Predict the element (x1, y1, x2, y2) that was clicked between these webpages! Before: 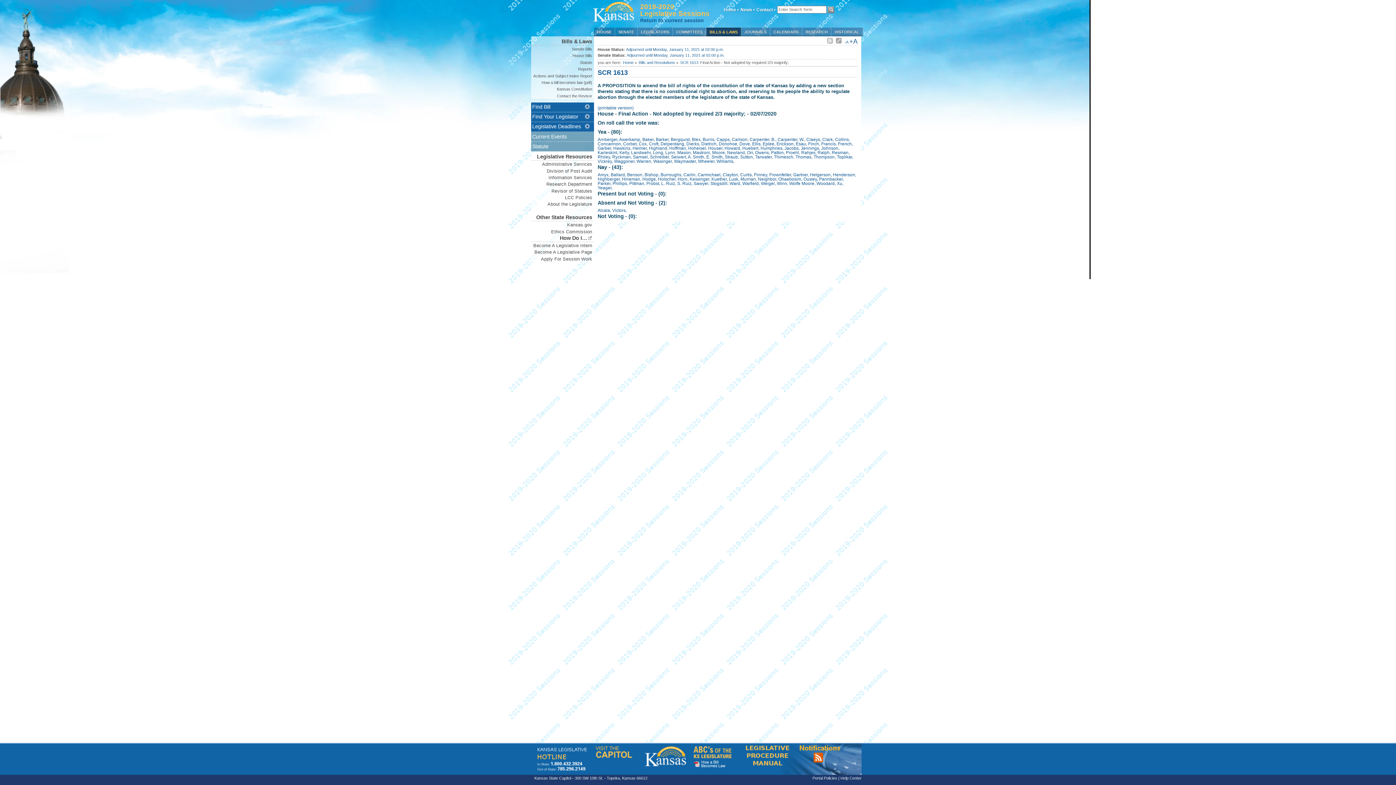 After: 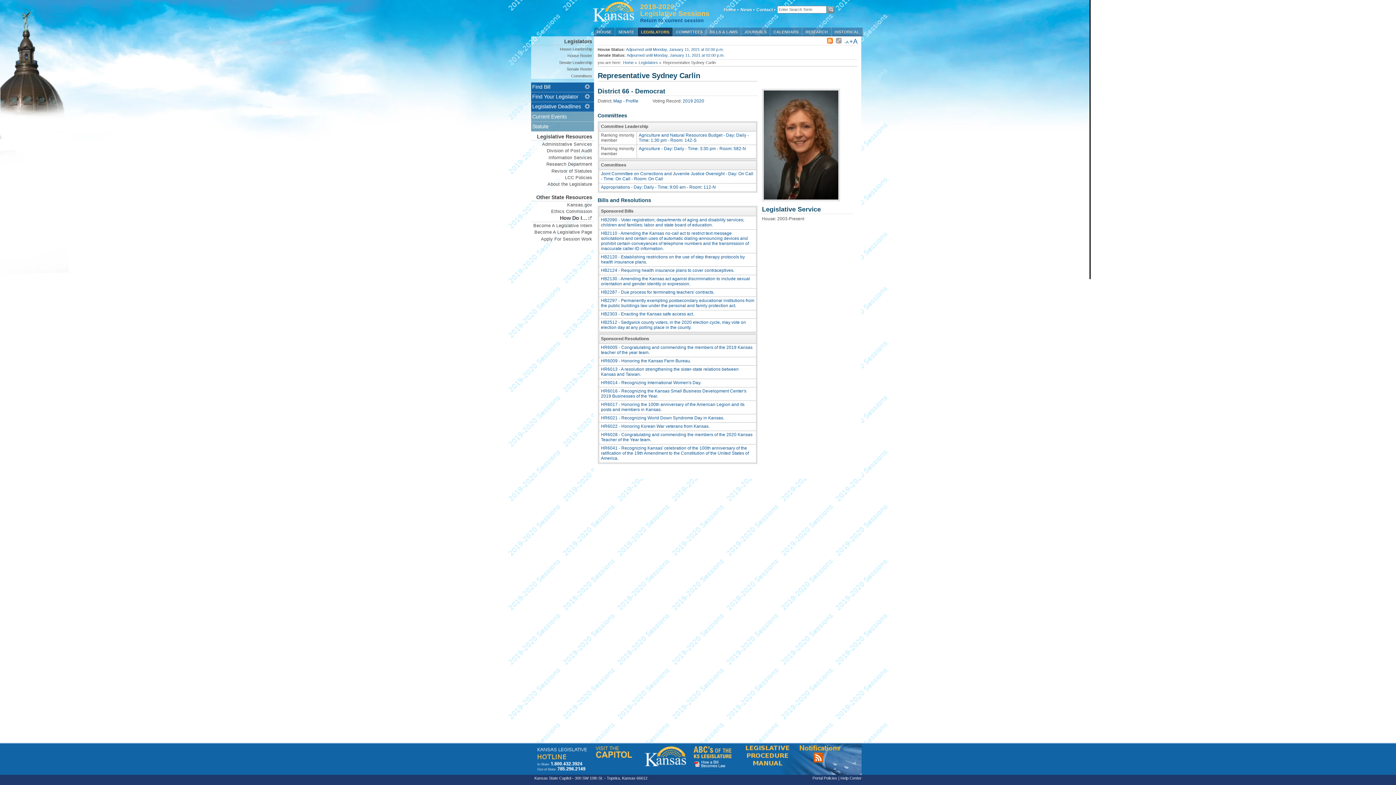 Action: label: Carlin,  bbox: (683, 172, 697, 177)